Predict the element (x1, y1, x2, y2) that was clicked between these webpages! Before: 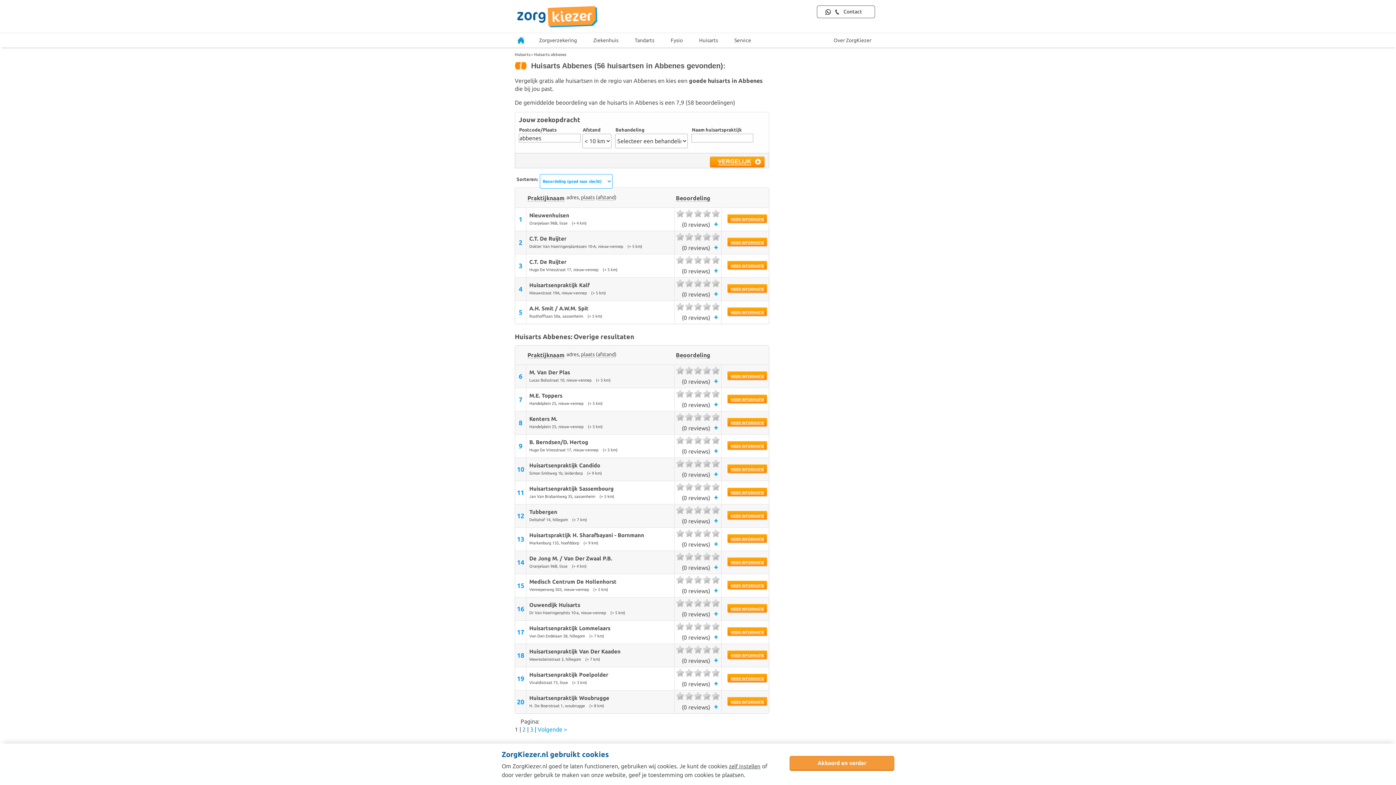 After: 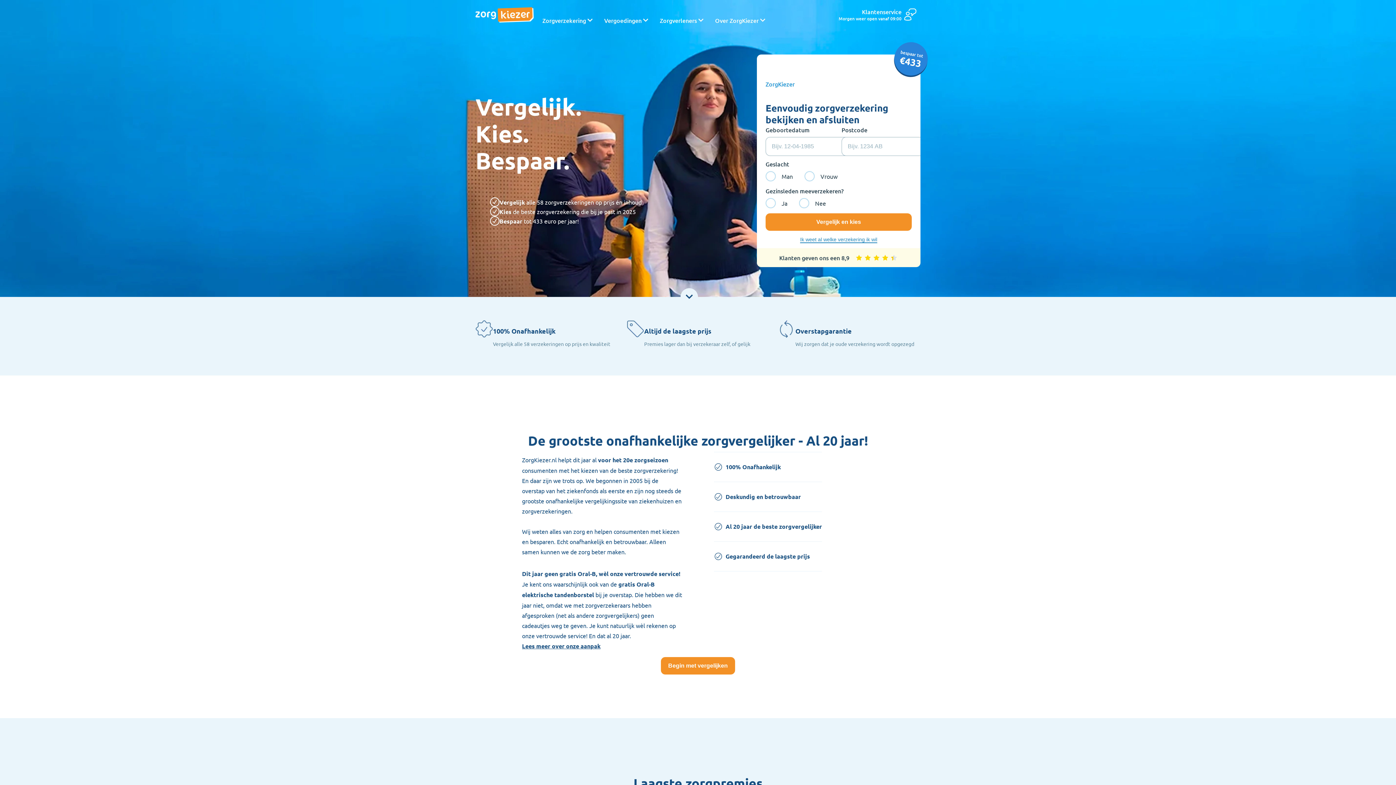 Action: bbox: (512, 33, 530, 48)